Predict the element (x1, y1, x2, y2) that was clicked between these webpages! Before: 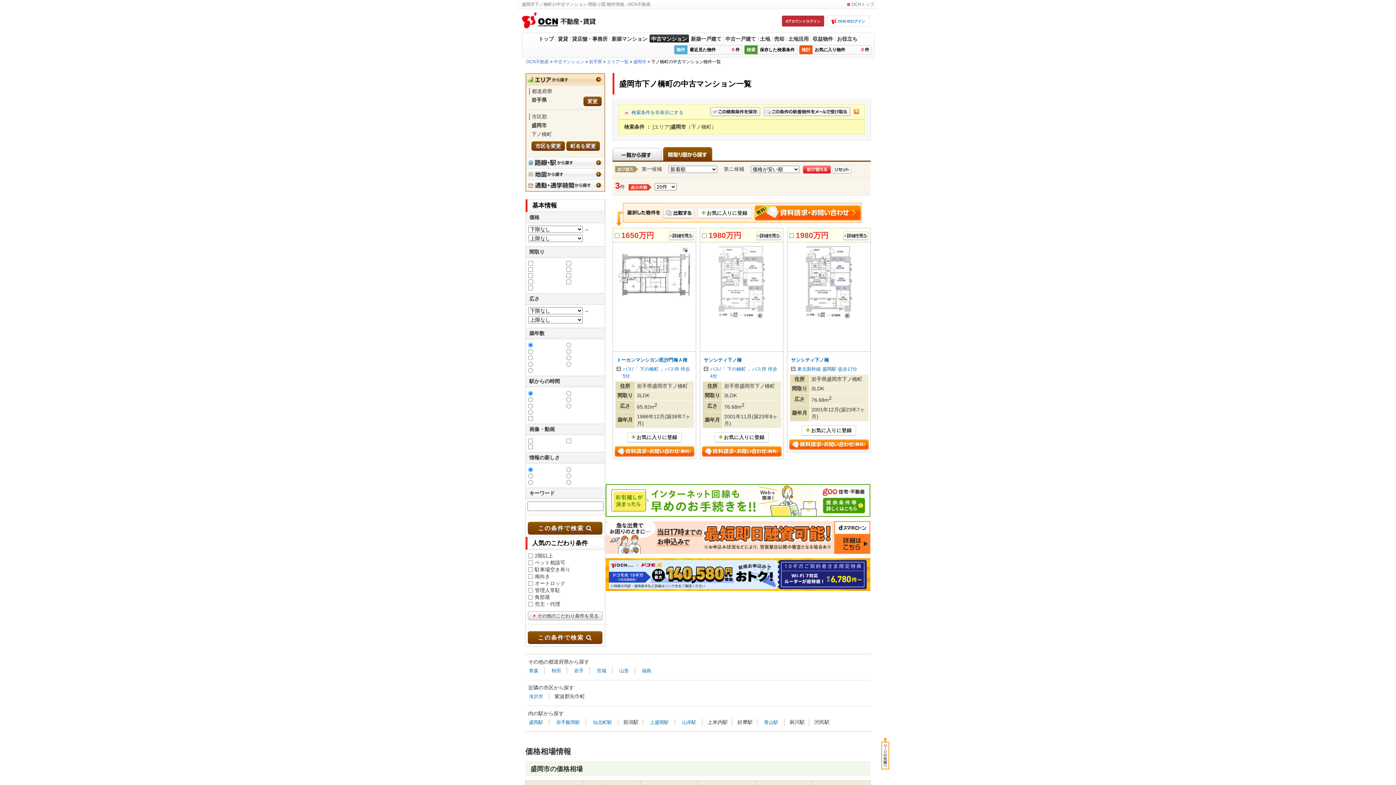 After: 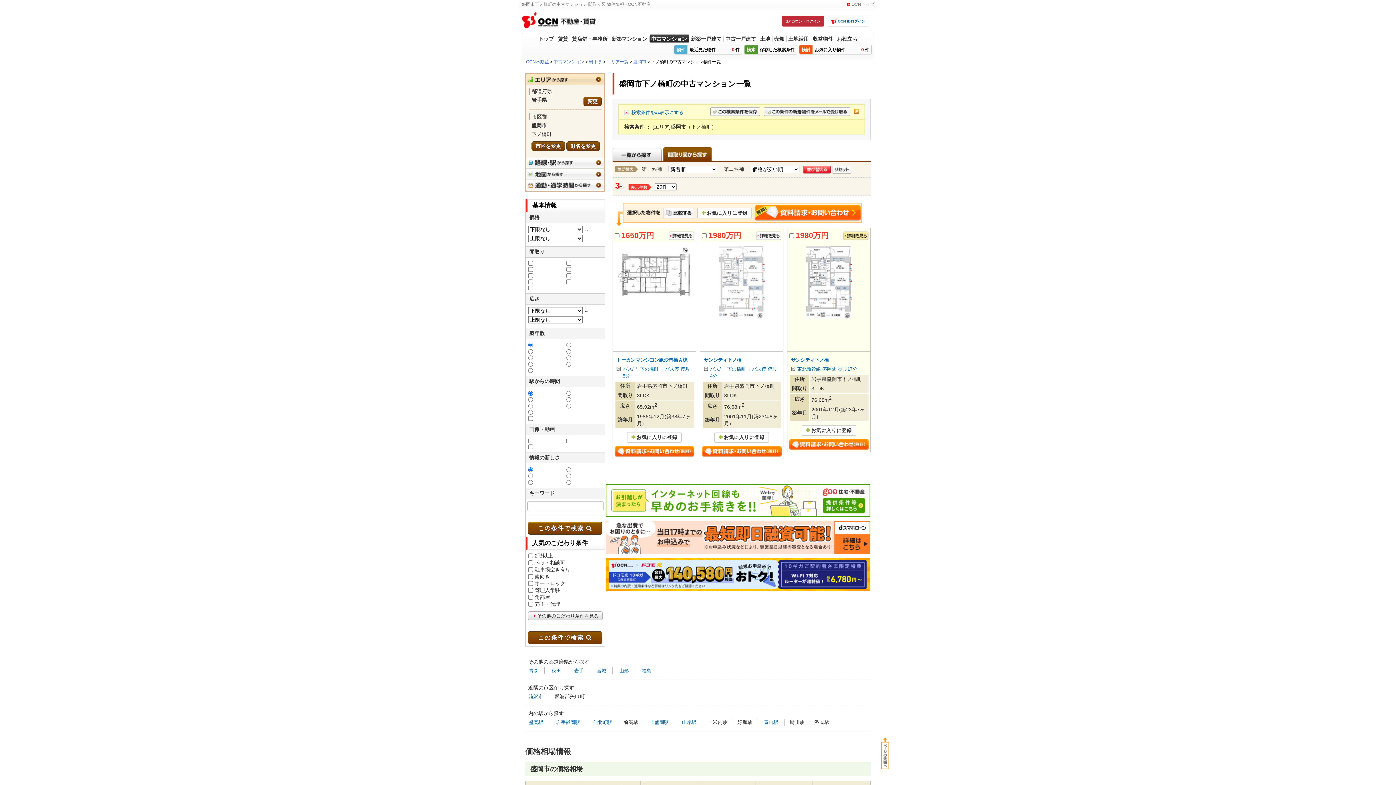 Action: bbox: (843, 234, 868, 240)